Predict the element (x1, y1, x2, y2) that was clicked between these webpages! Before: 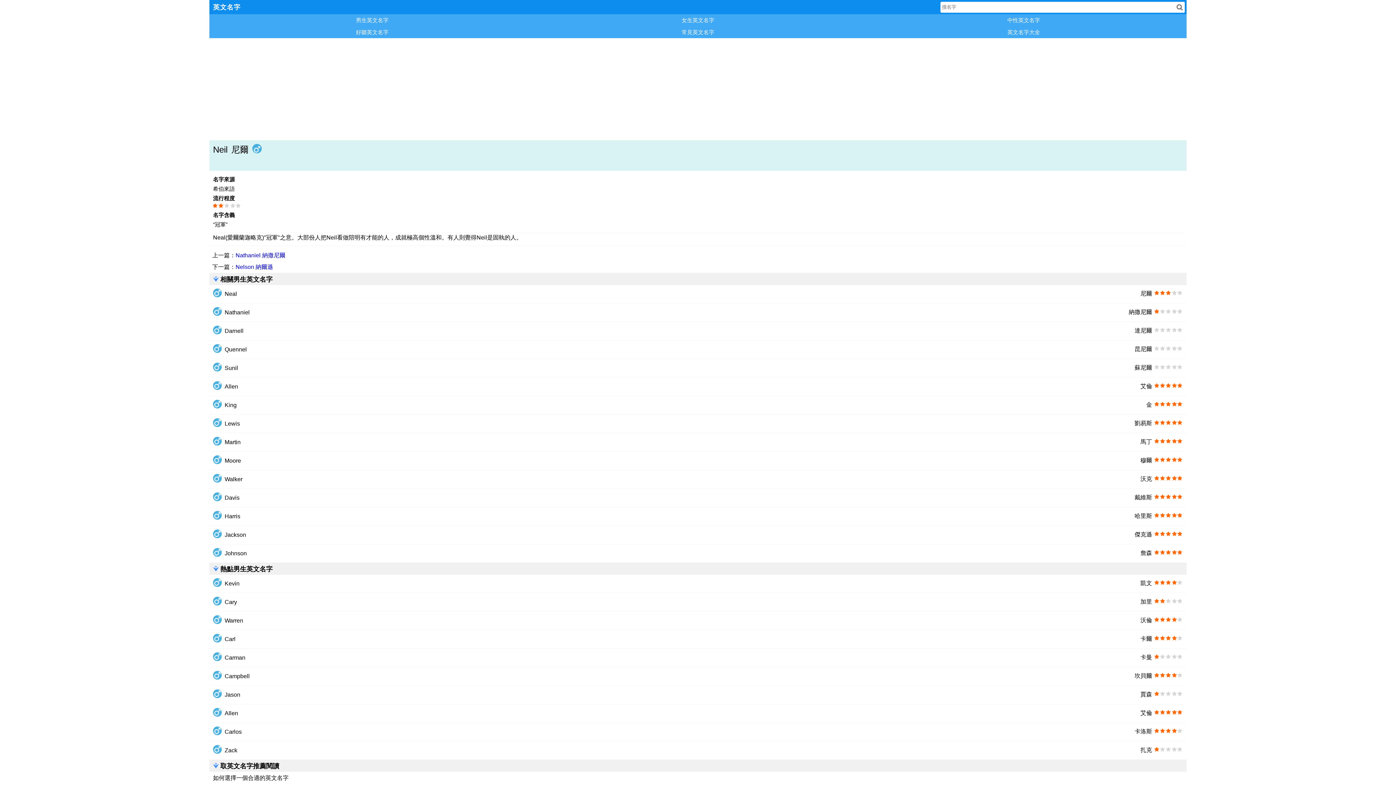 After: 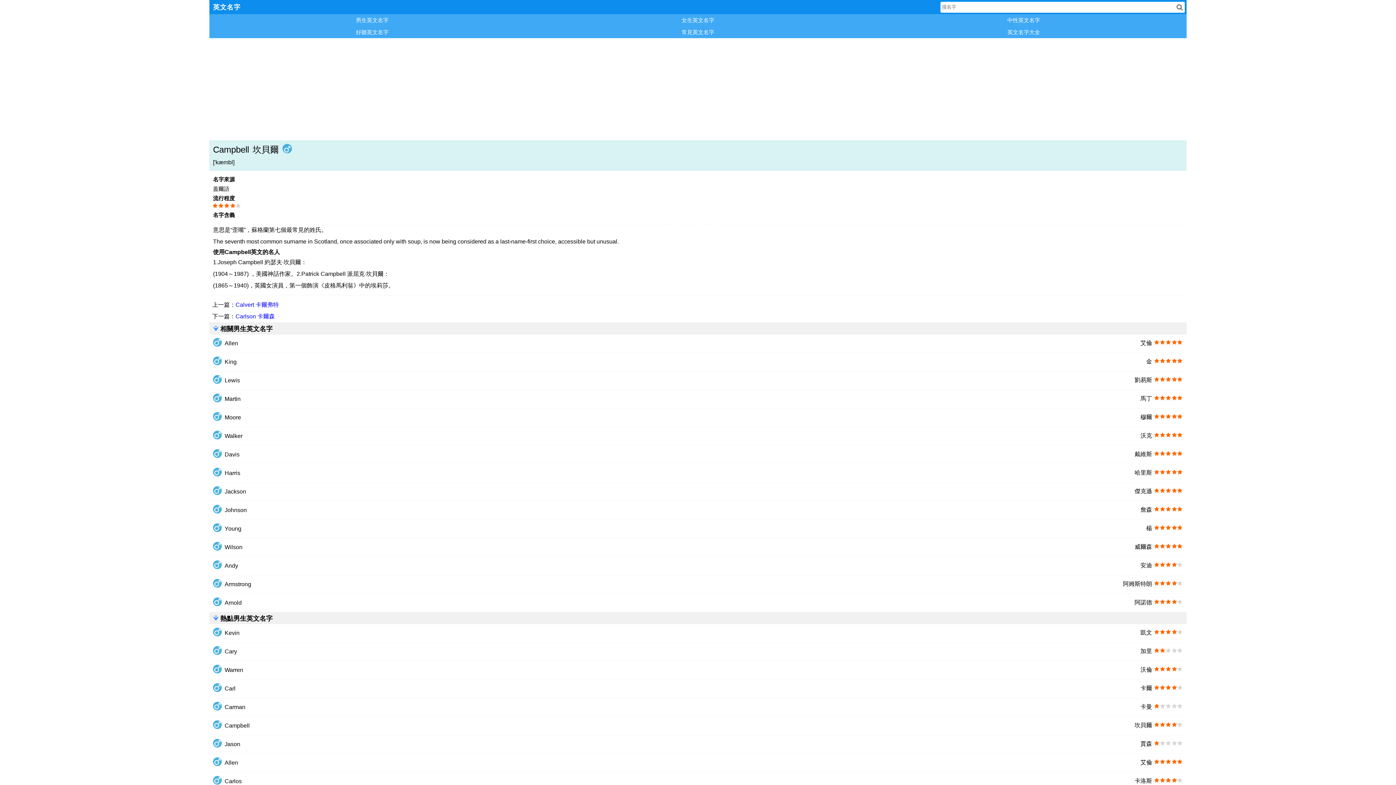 Action: bbox: (224, 673, 249, 679) label: Campbell